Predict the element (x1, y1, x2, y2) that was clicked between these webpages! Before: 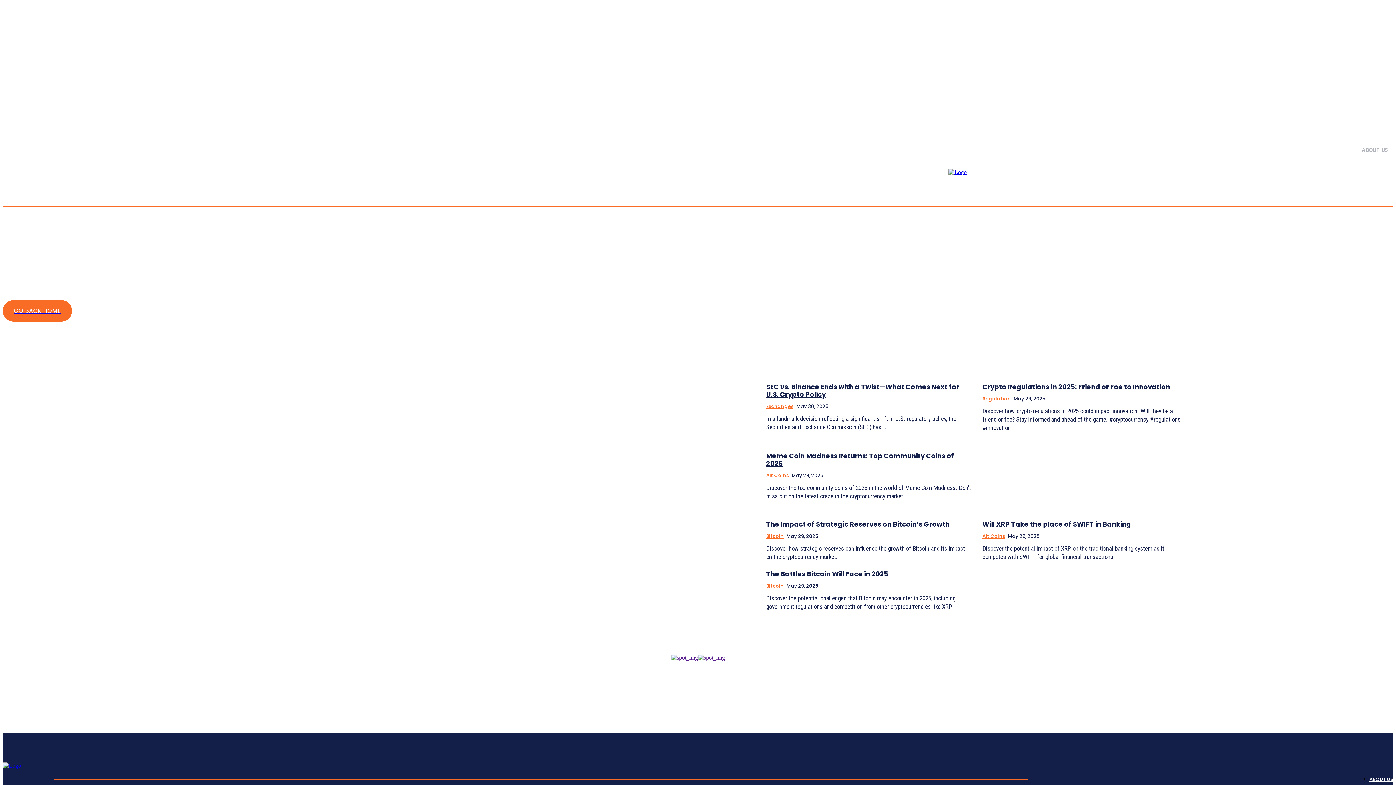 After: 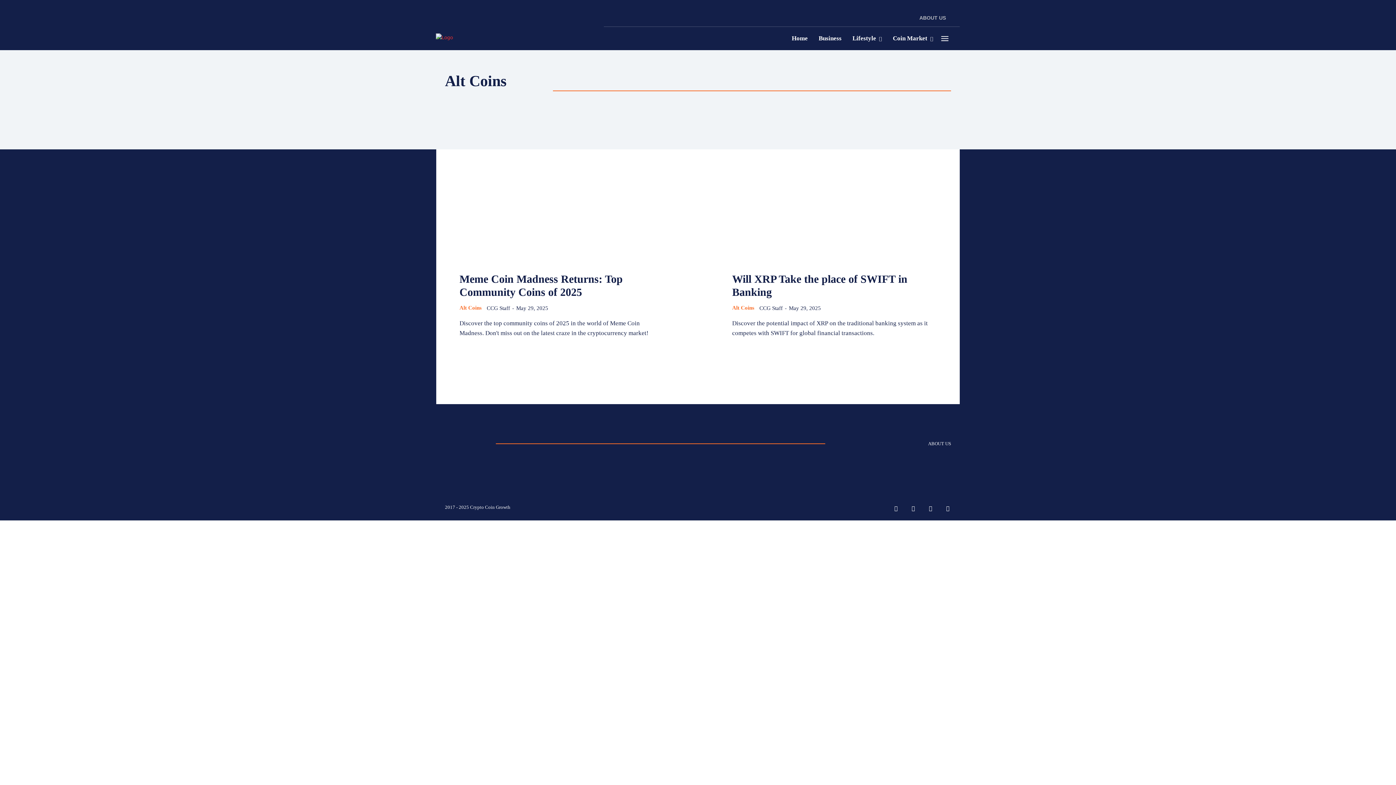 Action: label: Alt Coins bbox: (982, 533, 1005, 540)